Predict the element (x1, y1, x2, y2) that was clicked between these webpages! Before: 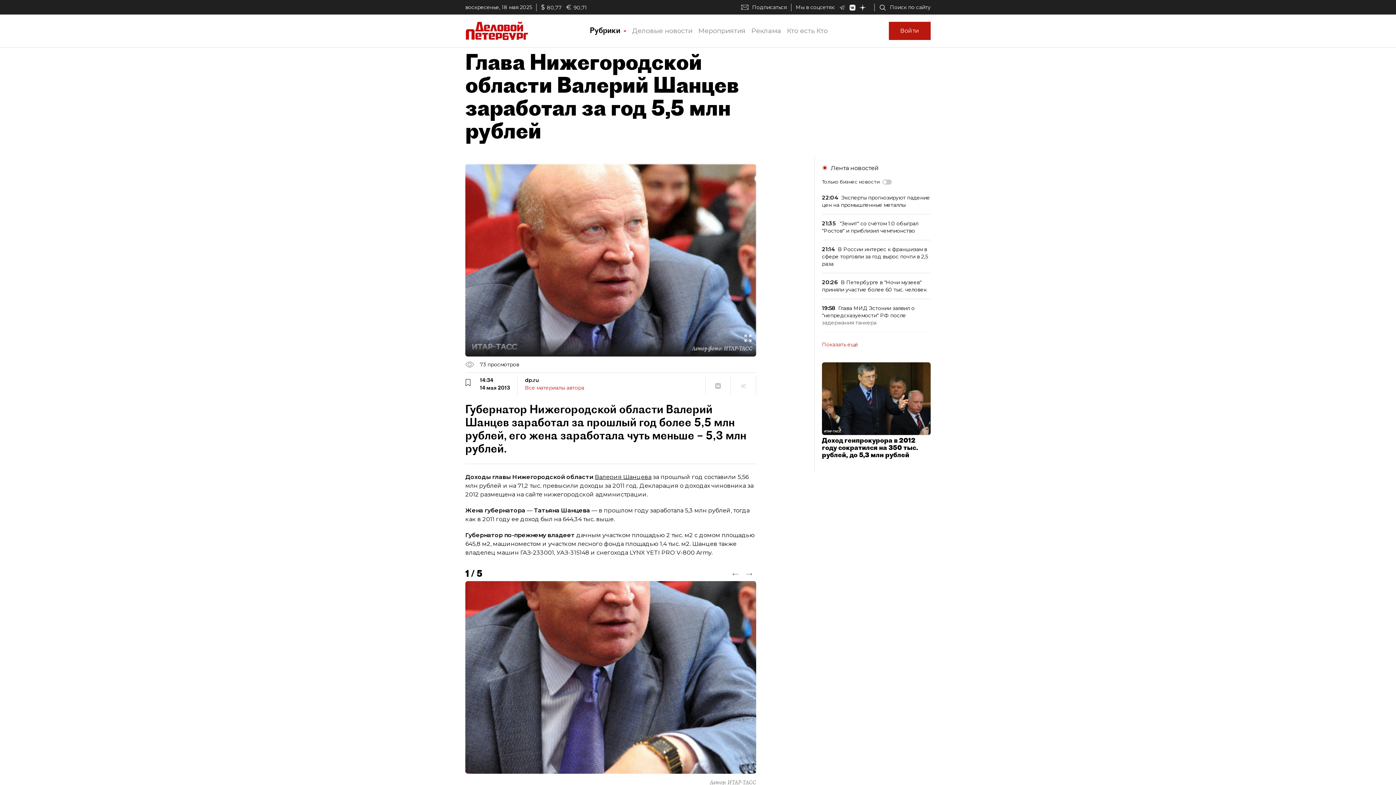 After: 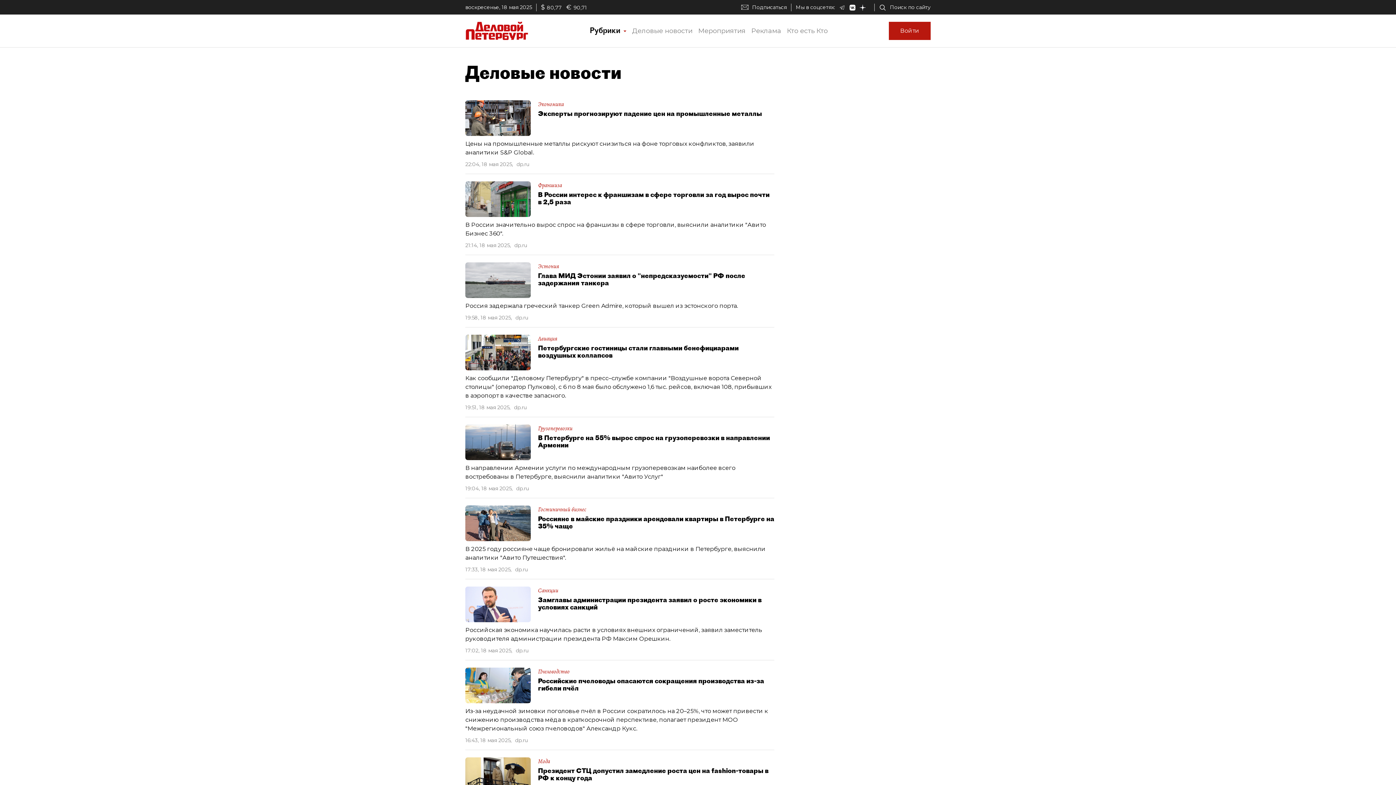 Action: bbox: (629, 24, 695, 37) label: Деловые новости